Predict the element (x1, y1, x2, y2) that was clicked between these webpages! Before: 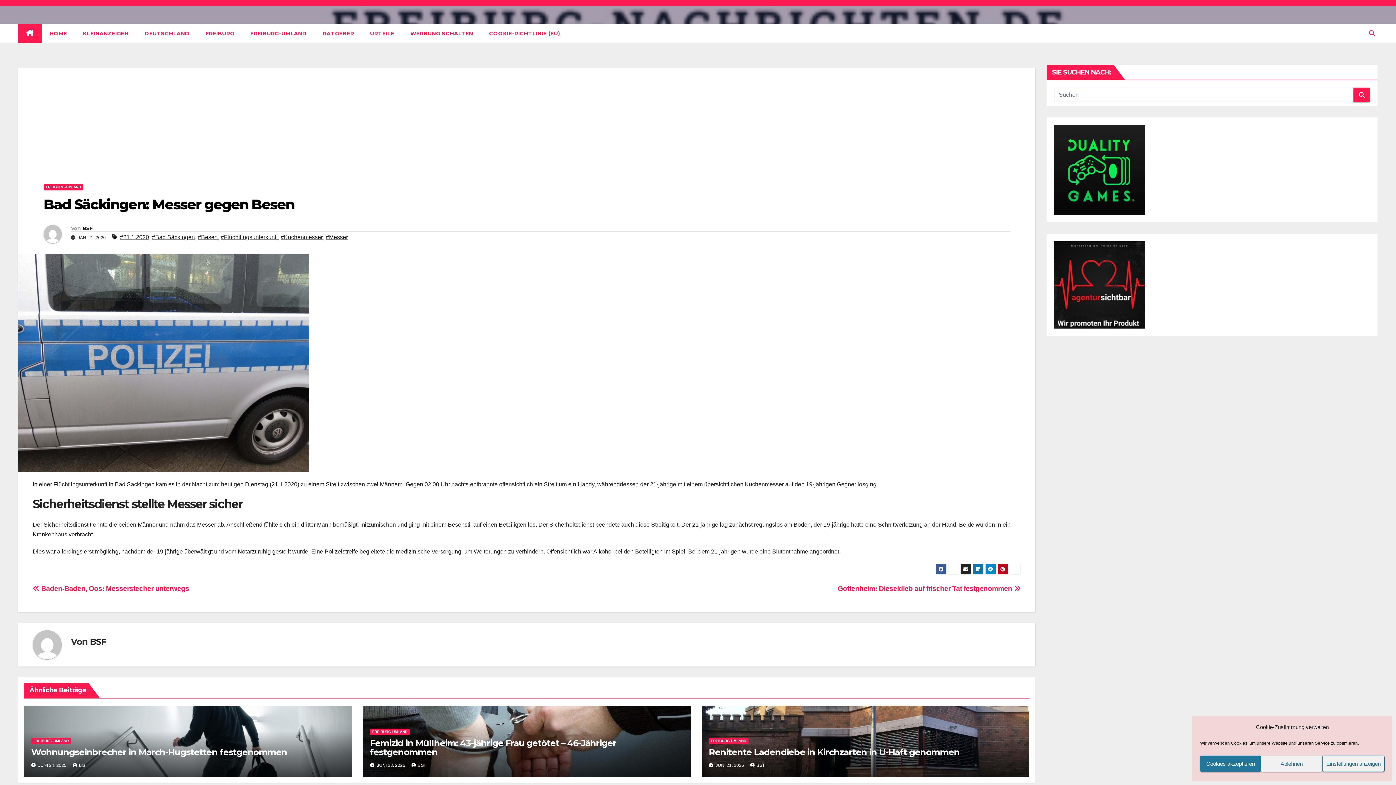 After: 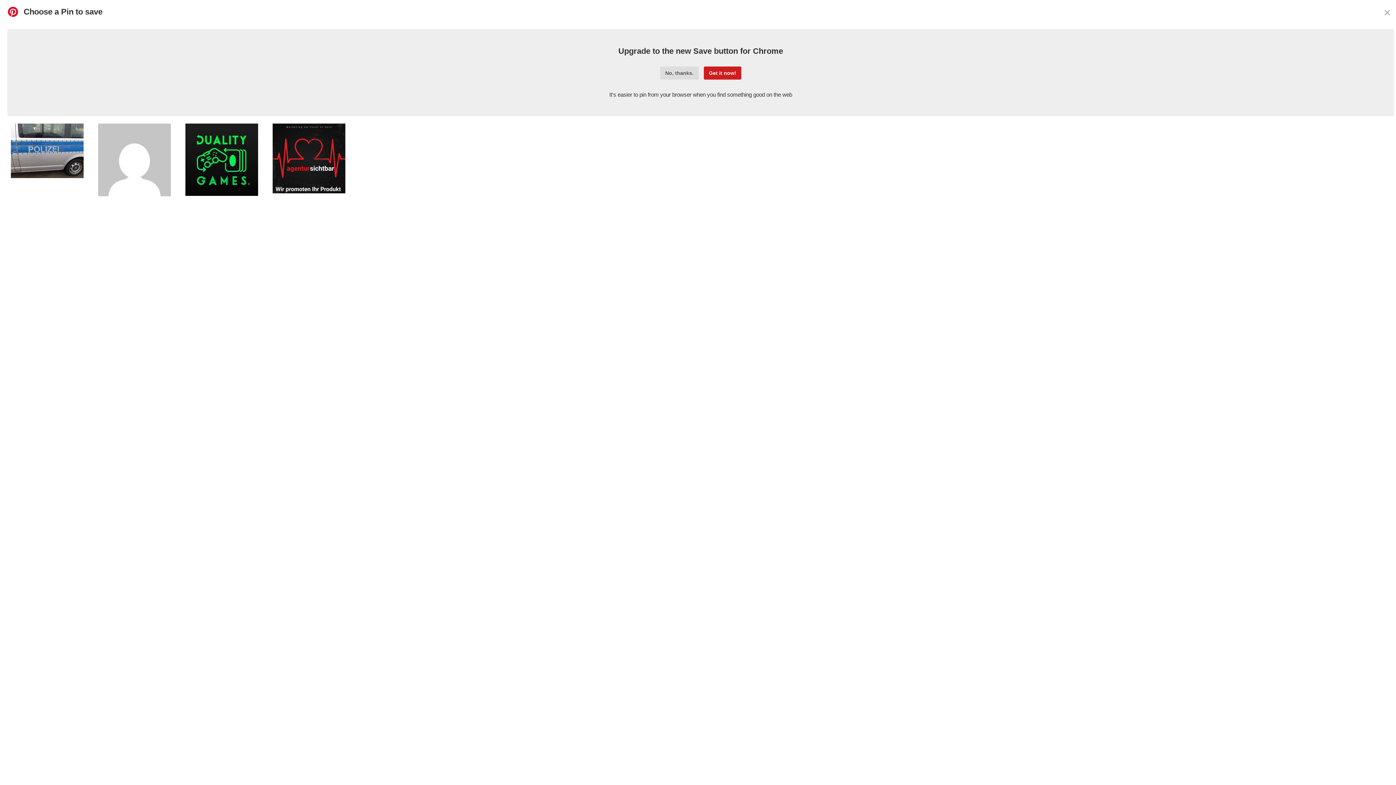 Action: bbox: (997, 563, 1008, 574)